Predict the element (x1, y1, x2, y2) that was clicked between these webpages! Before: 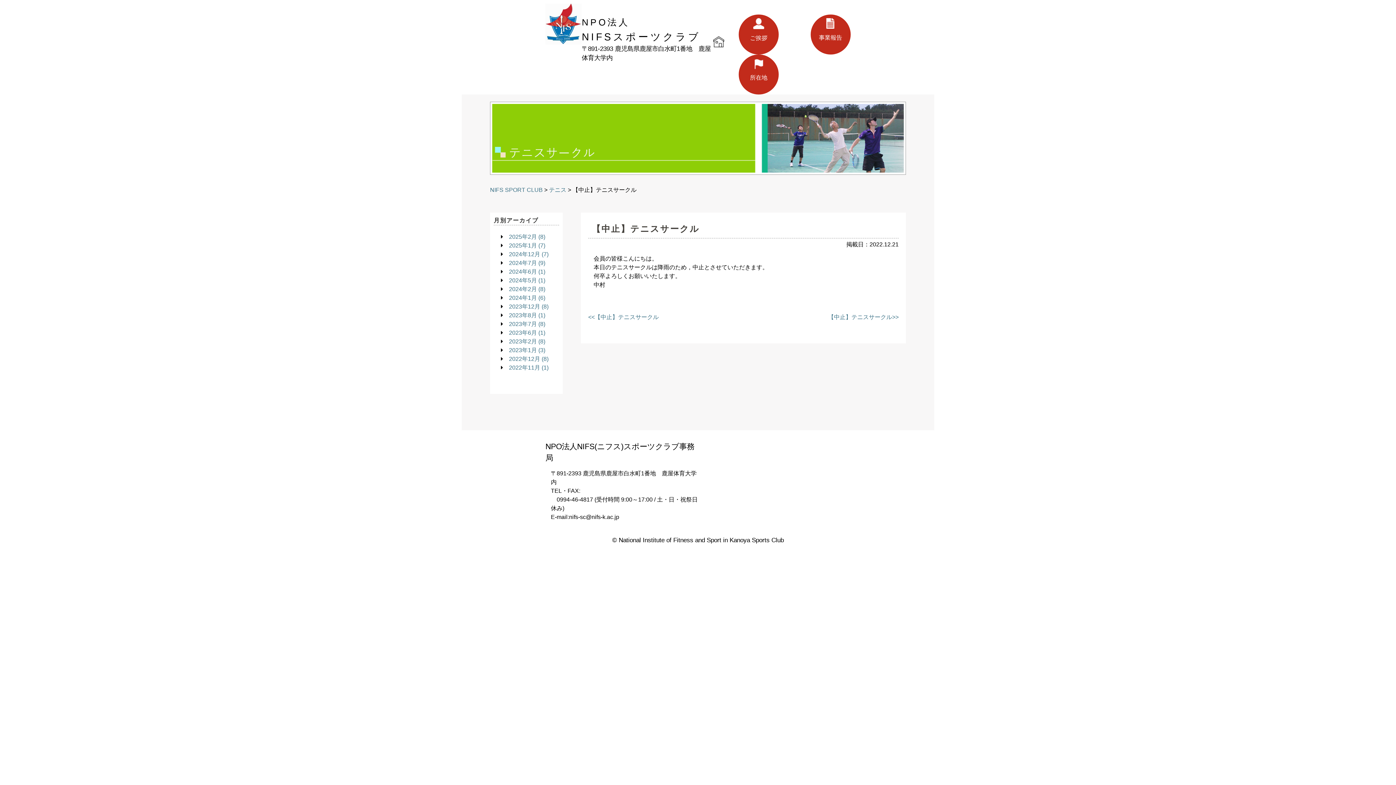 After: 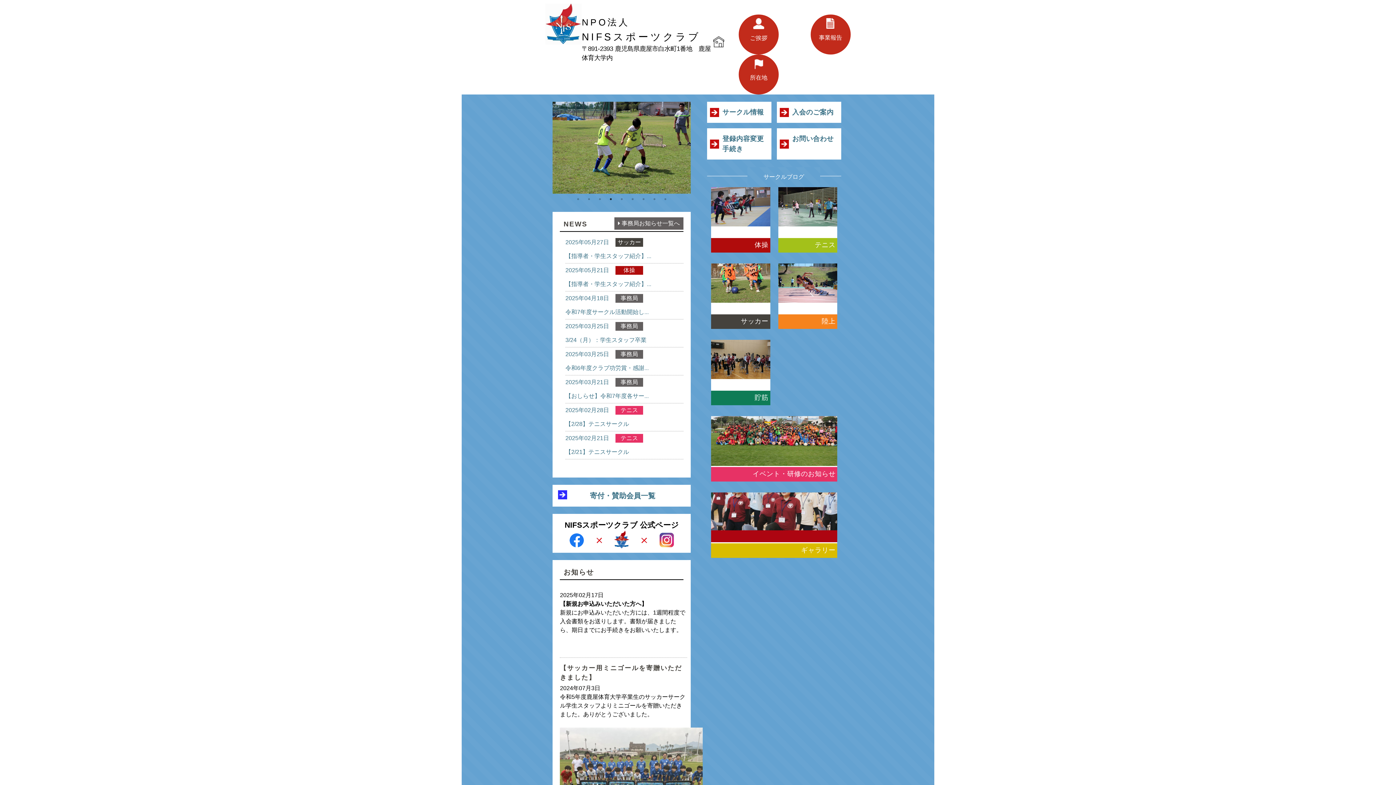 Action: label: 2023年1月 (3) bbox: (509, 347, 545, 353)